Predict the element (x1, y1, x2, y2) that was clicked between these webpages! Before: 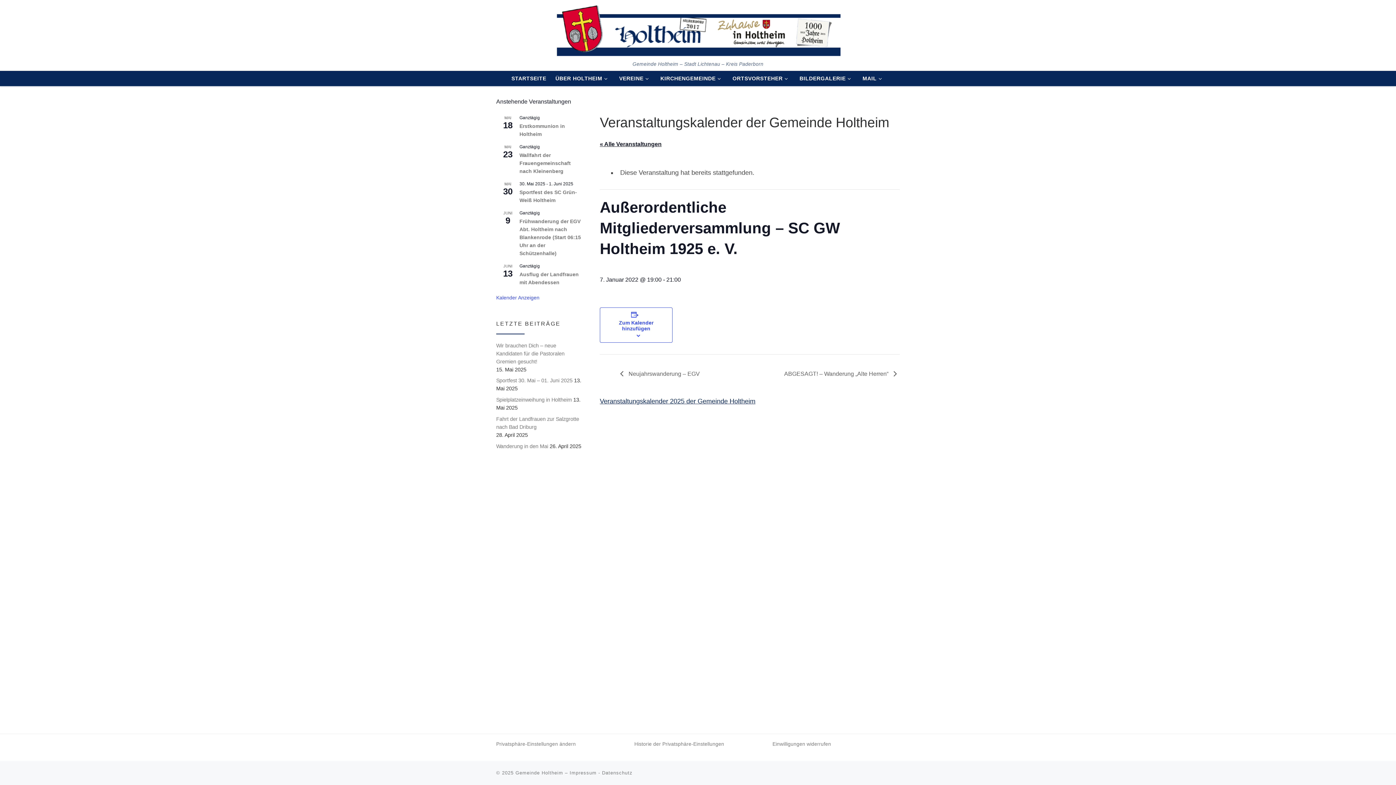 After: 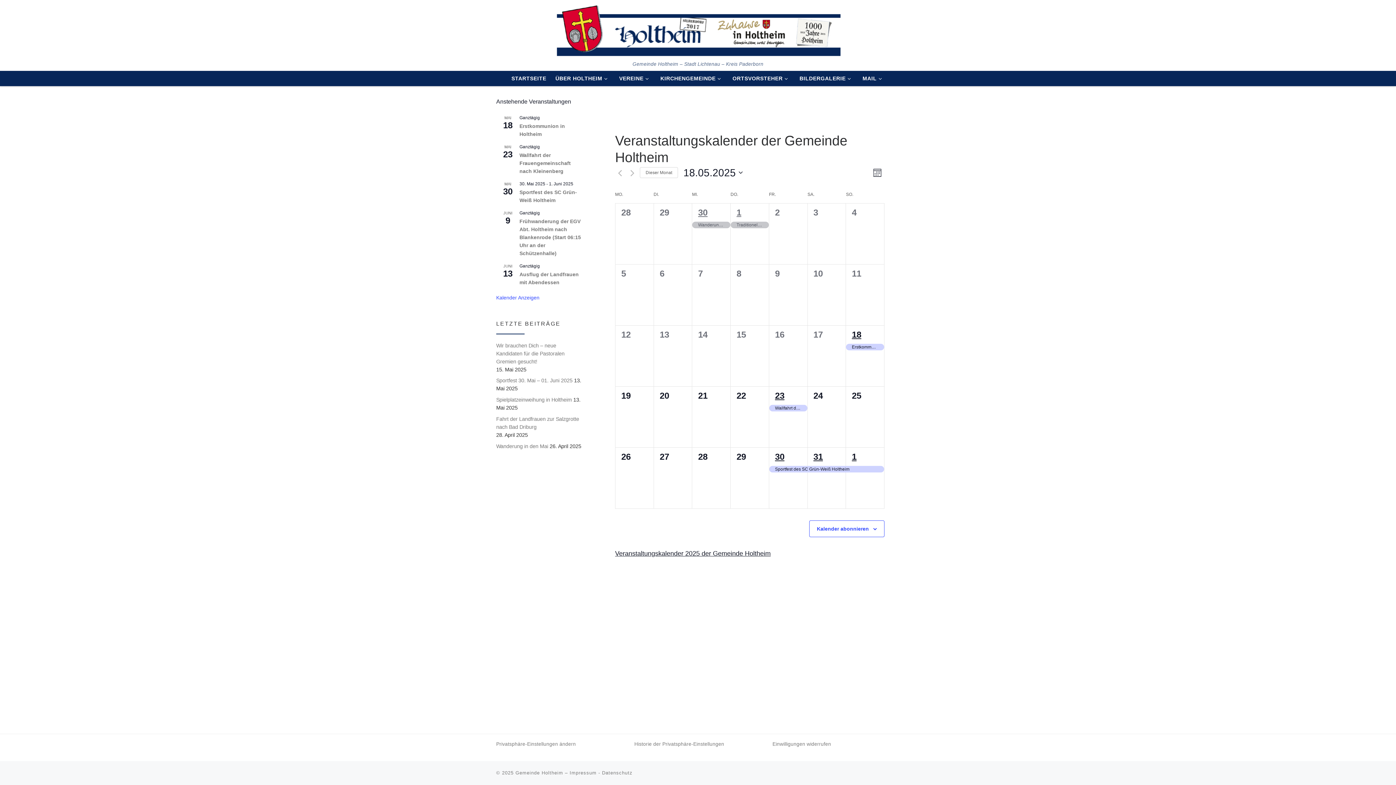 Action: bbox: (600, 141, 661, 147) label: « Alle Veranstaltungen